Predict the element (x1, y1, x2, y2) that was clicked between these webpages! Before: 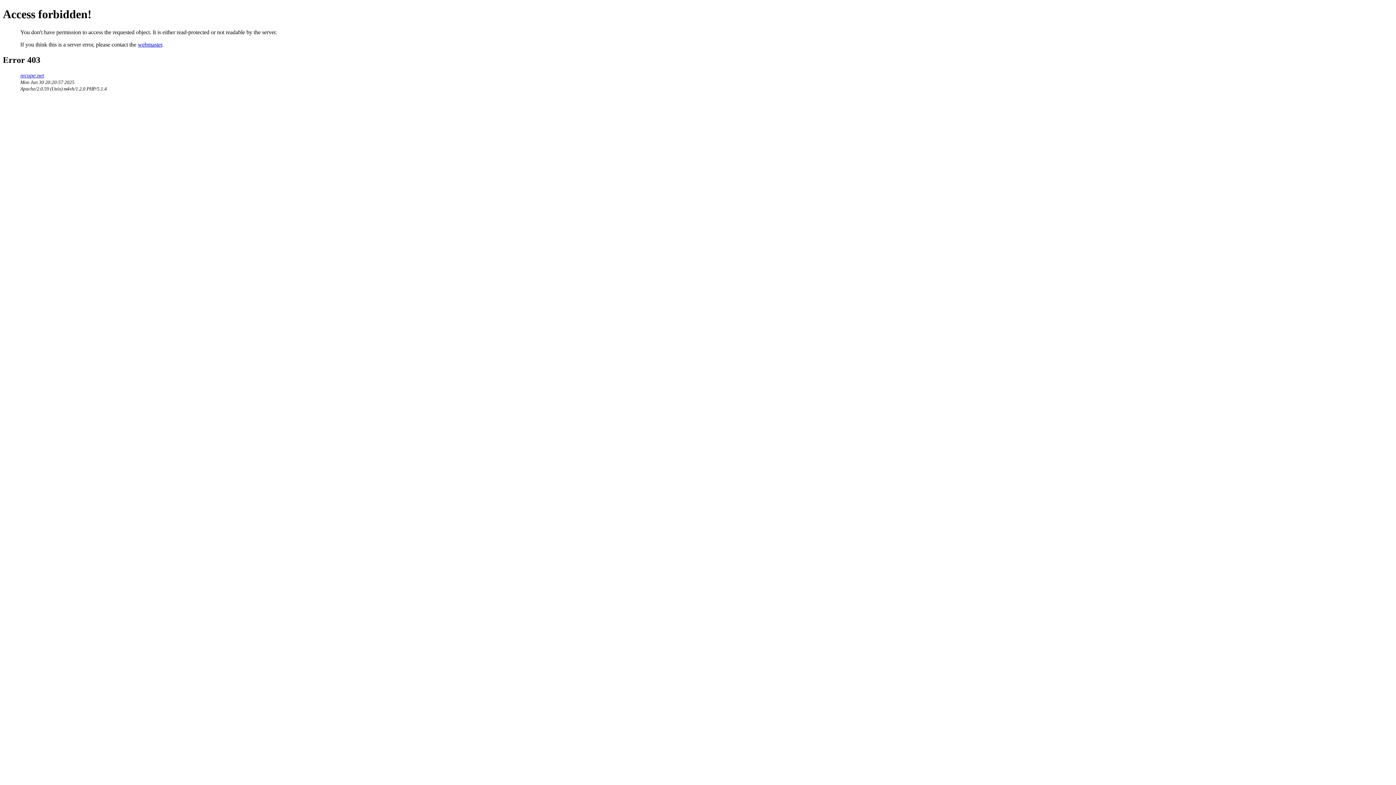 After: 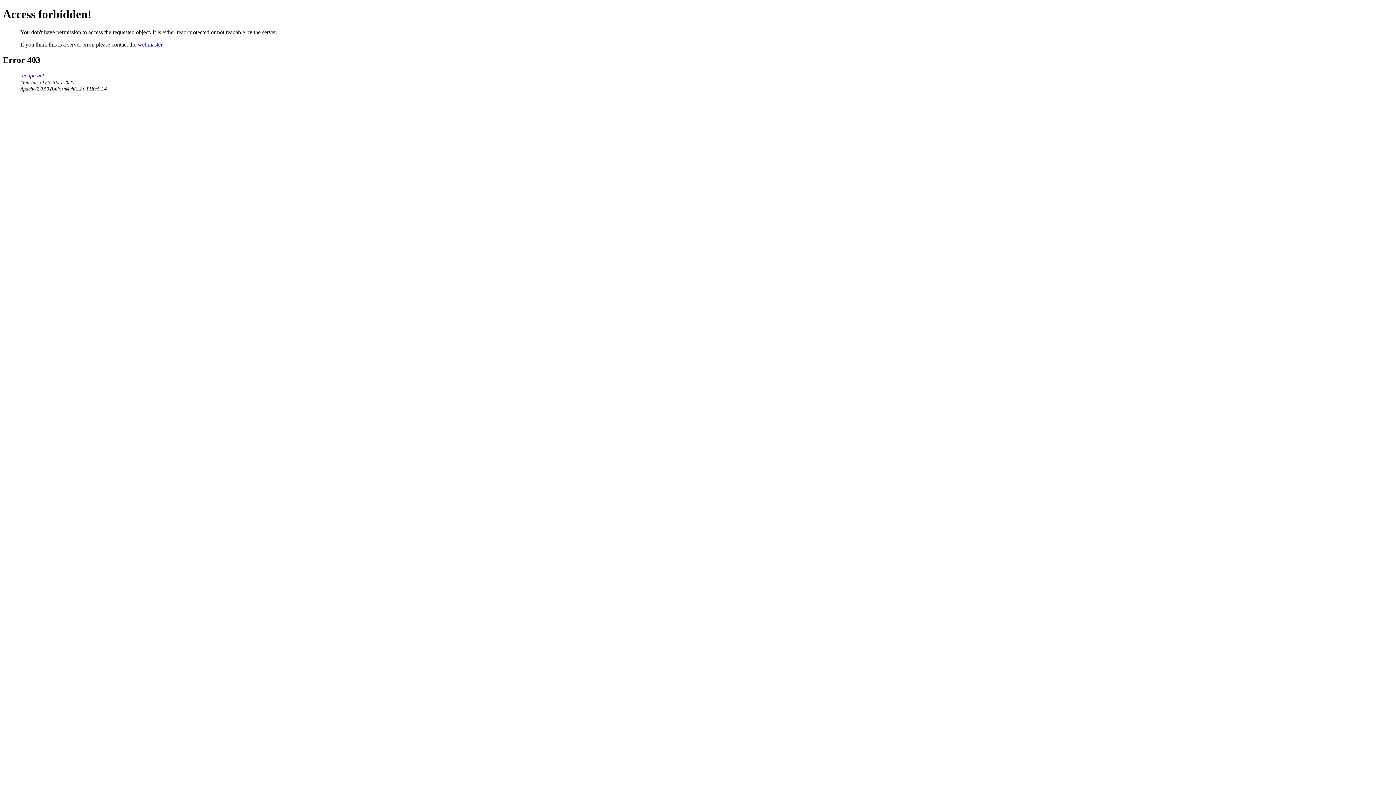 Action: bbox: (137, 41, 162, 47) label: webmaster